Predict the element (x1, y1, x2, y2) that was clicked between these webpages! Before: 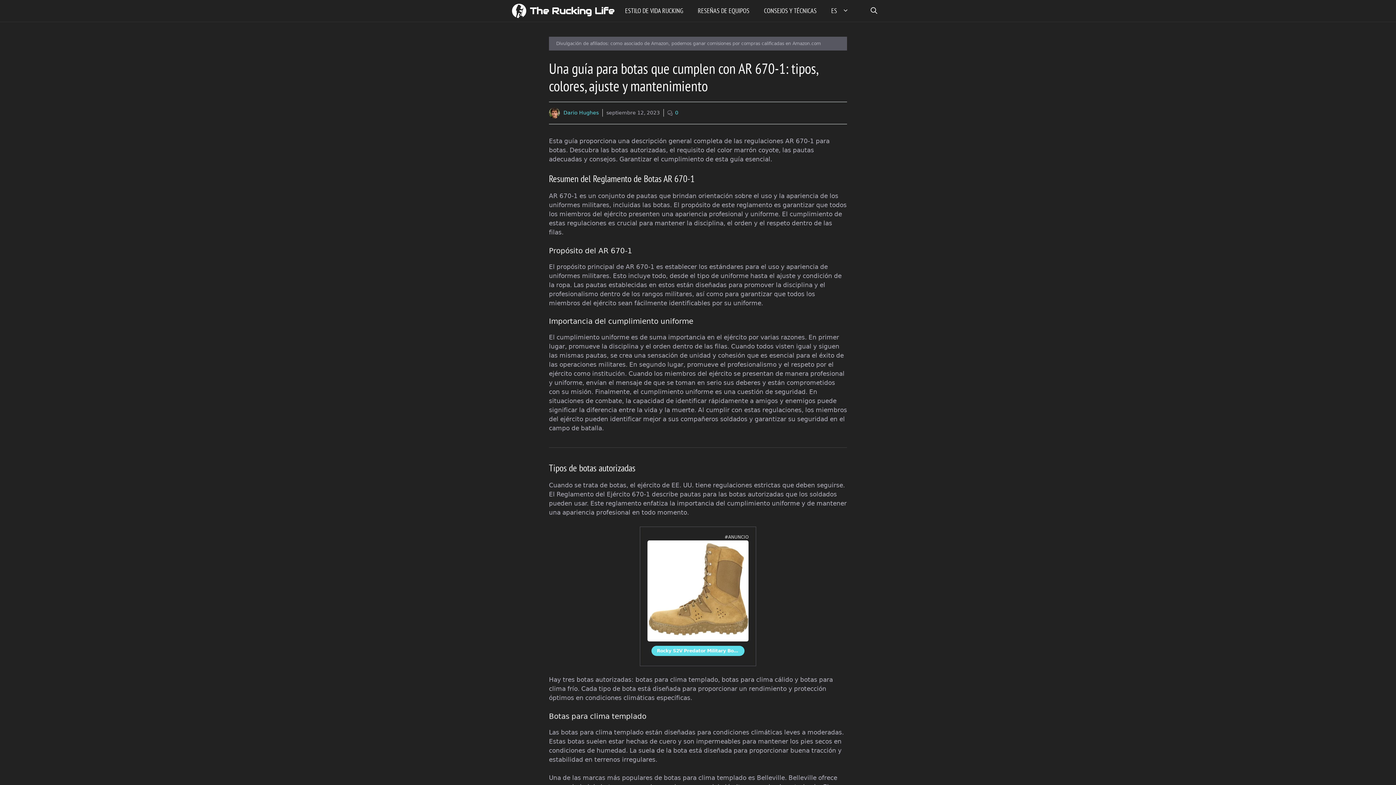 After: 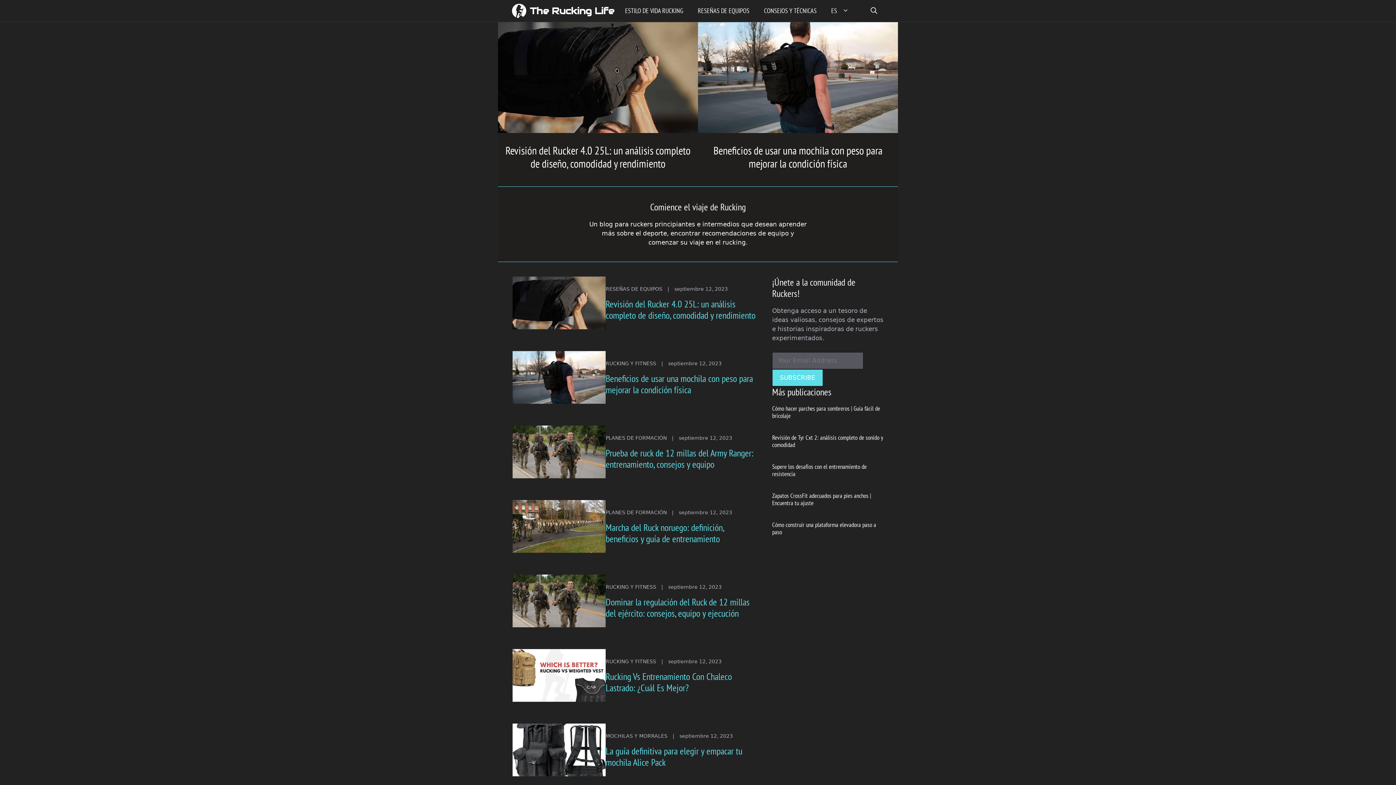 Action: bbox: (511, 0, 526, 21)